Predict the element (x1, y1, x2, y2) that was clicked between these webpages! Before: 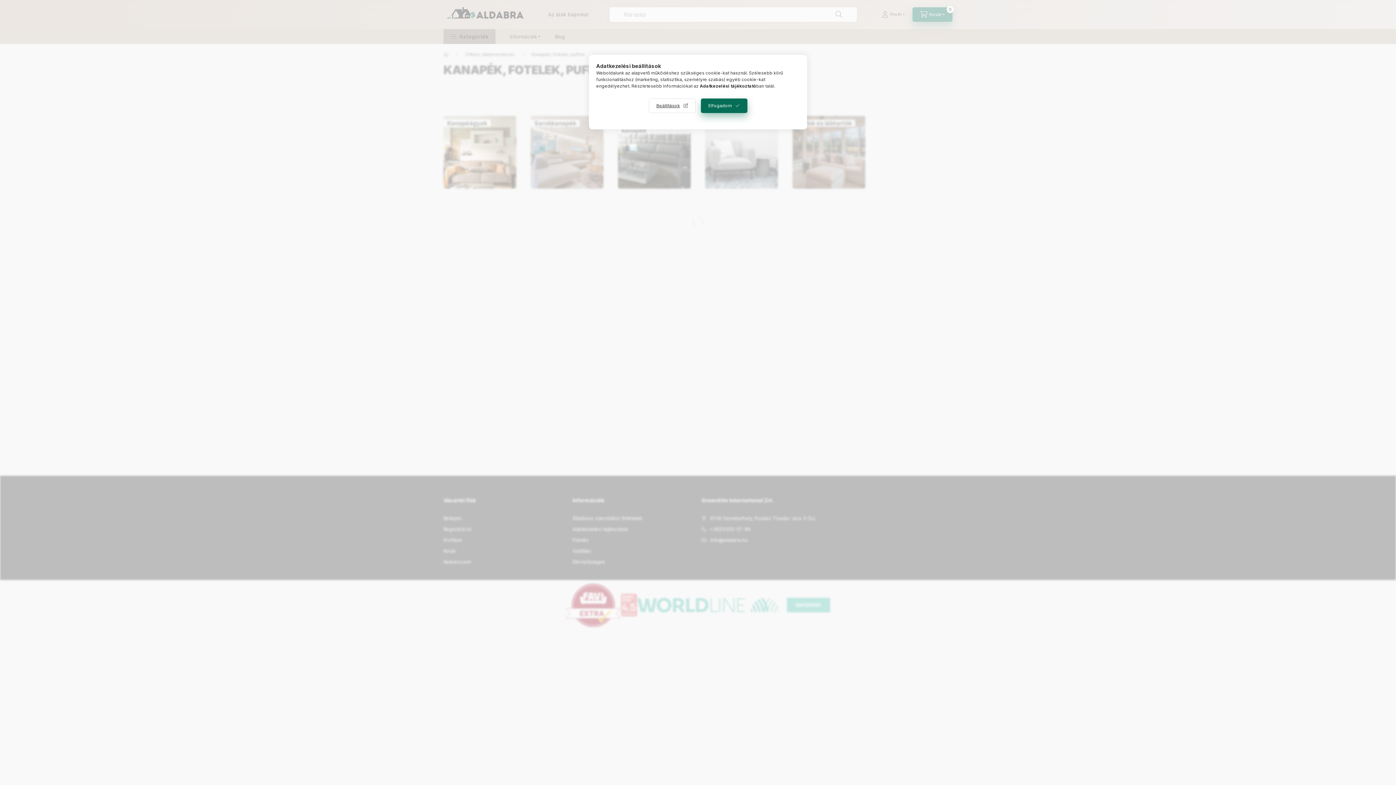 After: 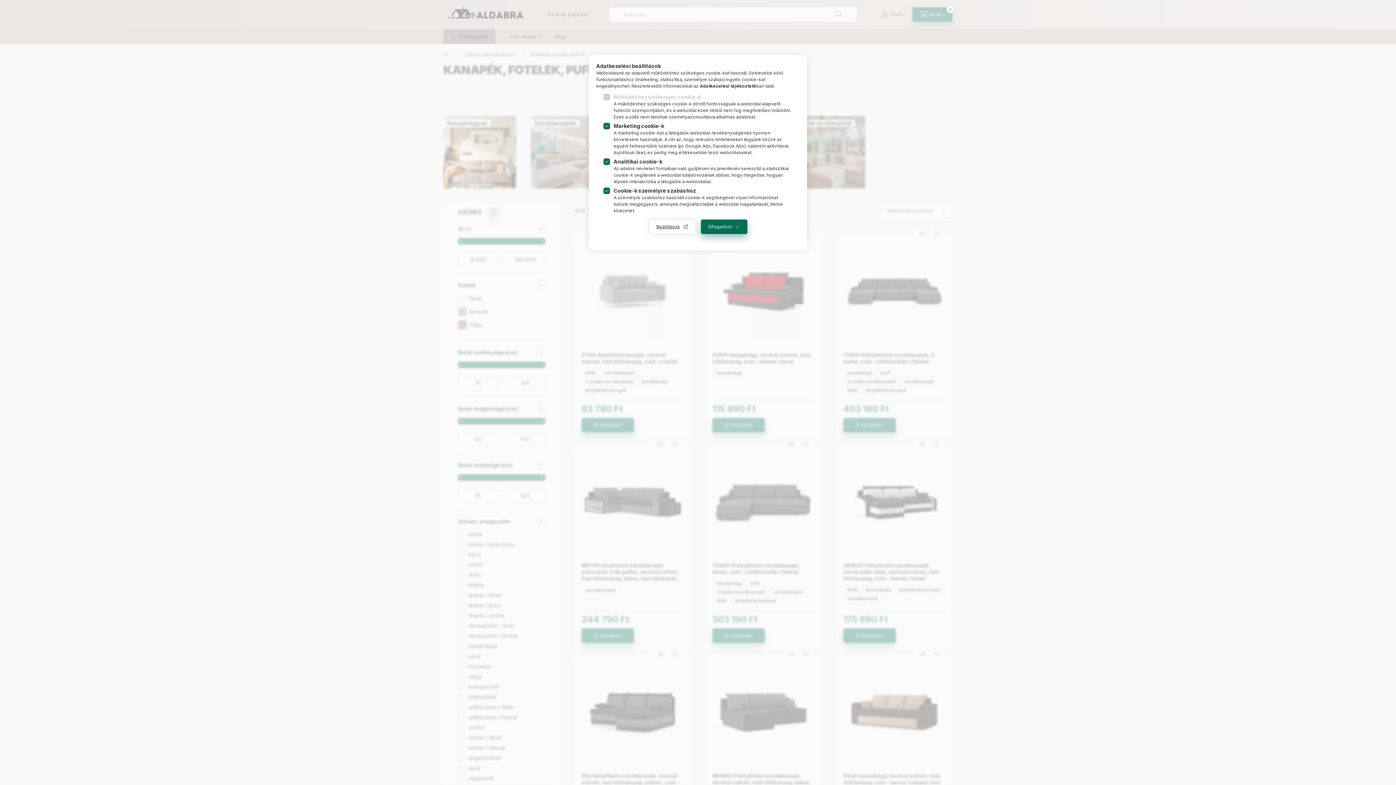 Action: bbox: (648, 98, 695, 113) label: Beállítások